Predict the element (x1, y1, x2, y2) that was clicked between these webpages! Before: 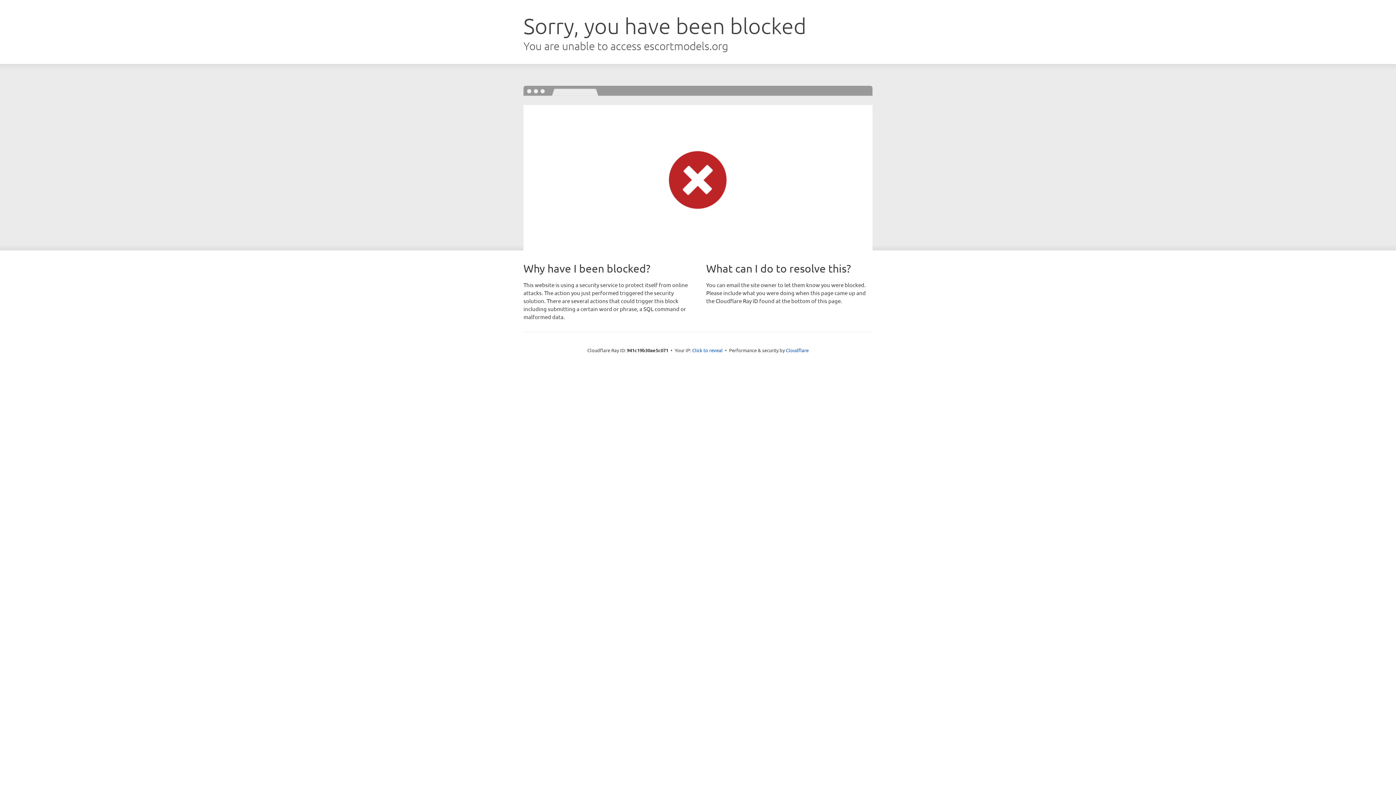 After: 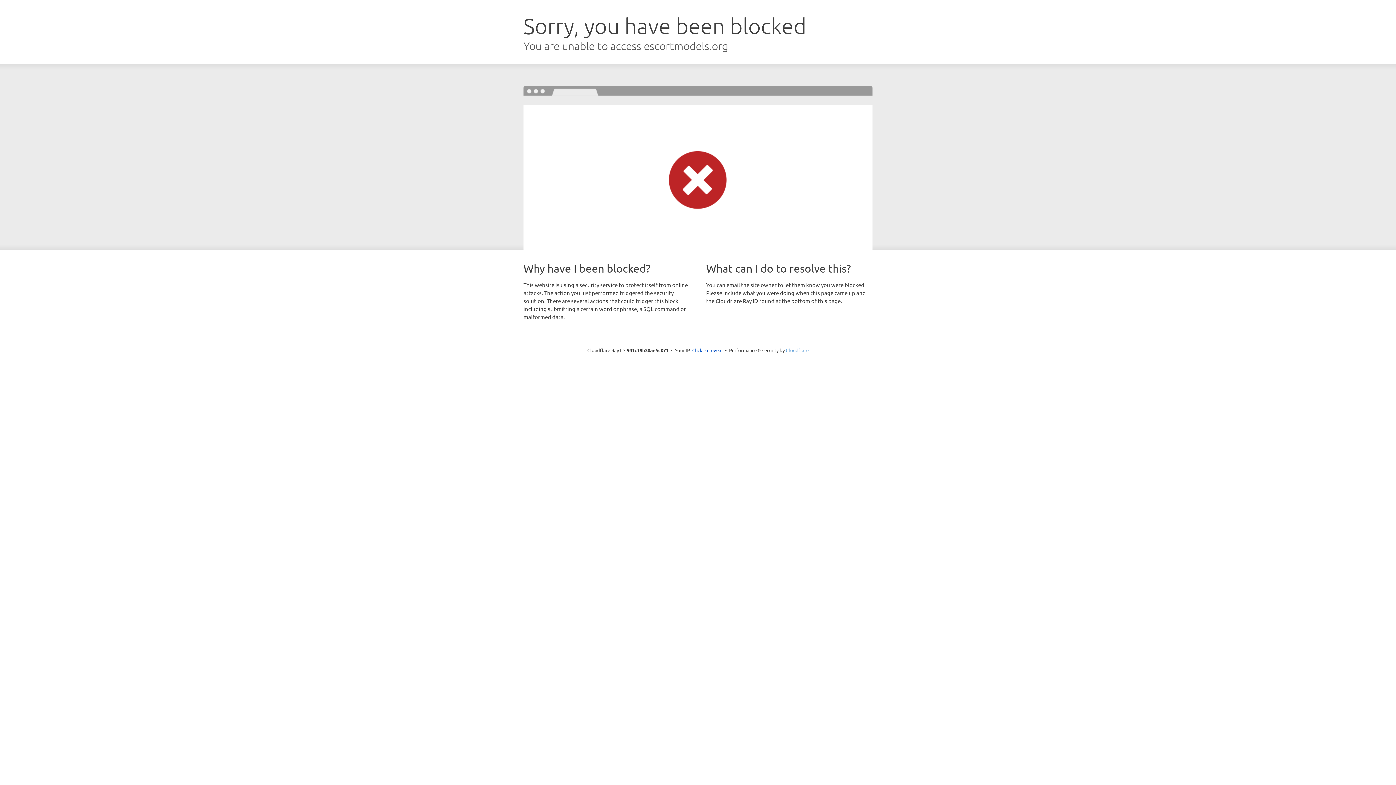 Action: bbox: (786, 347, 808, 353) label: Cloudflare